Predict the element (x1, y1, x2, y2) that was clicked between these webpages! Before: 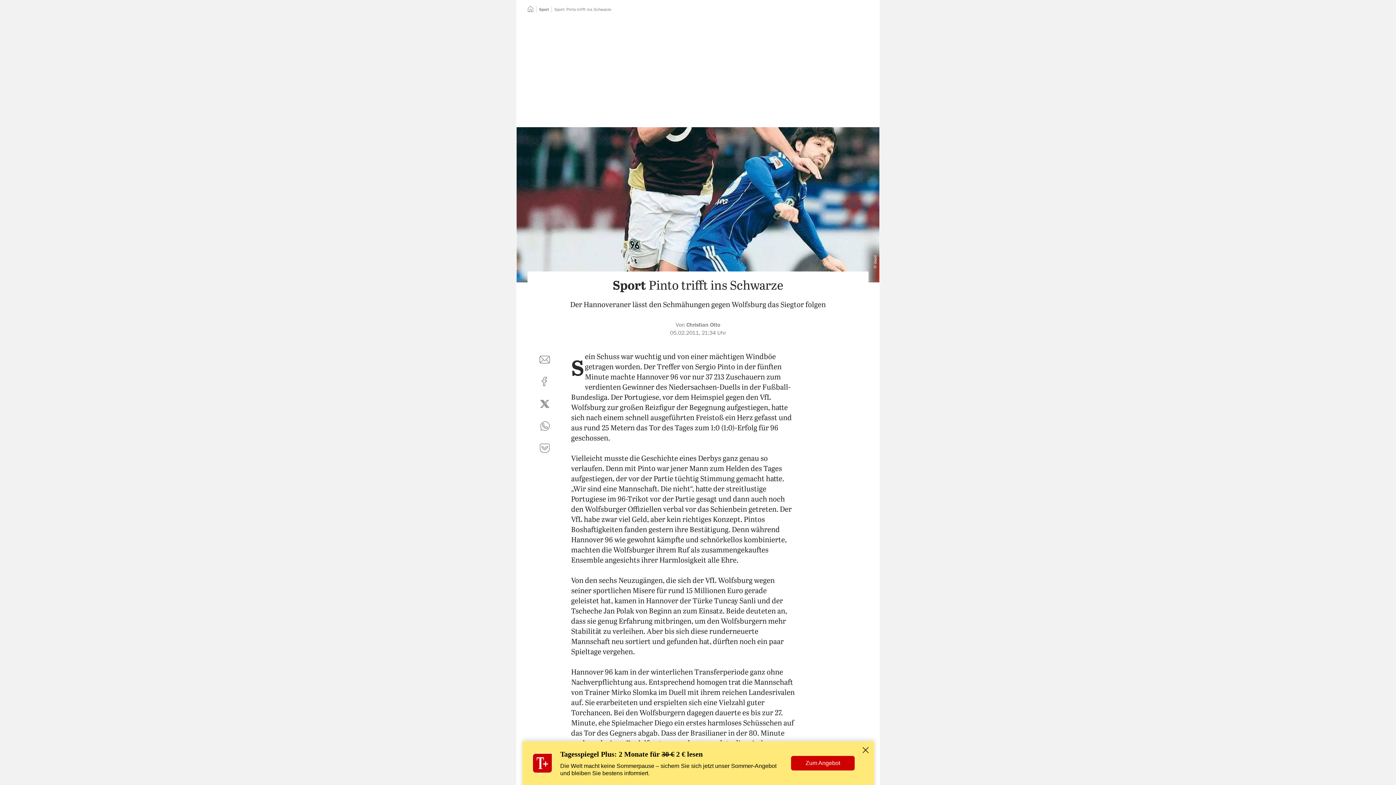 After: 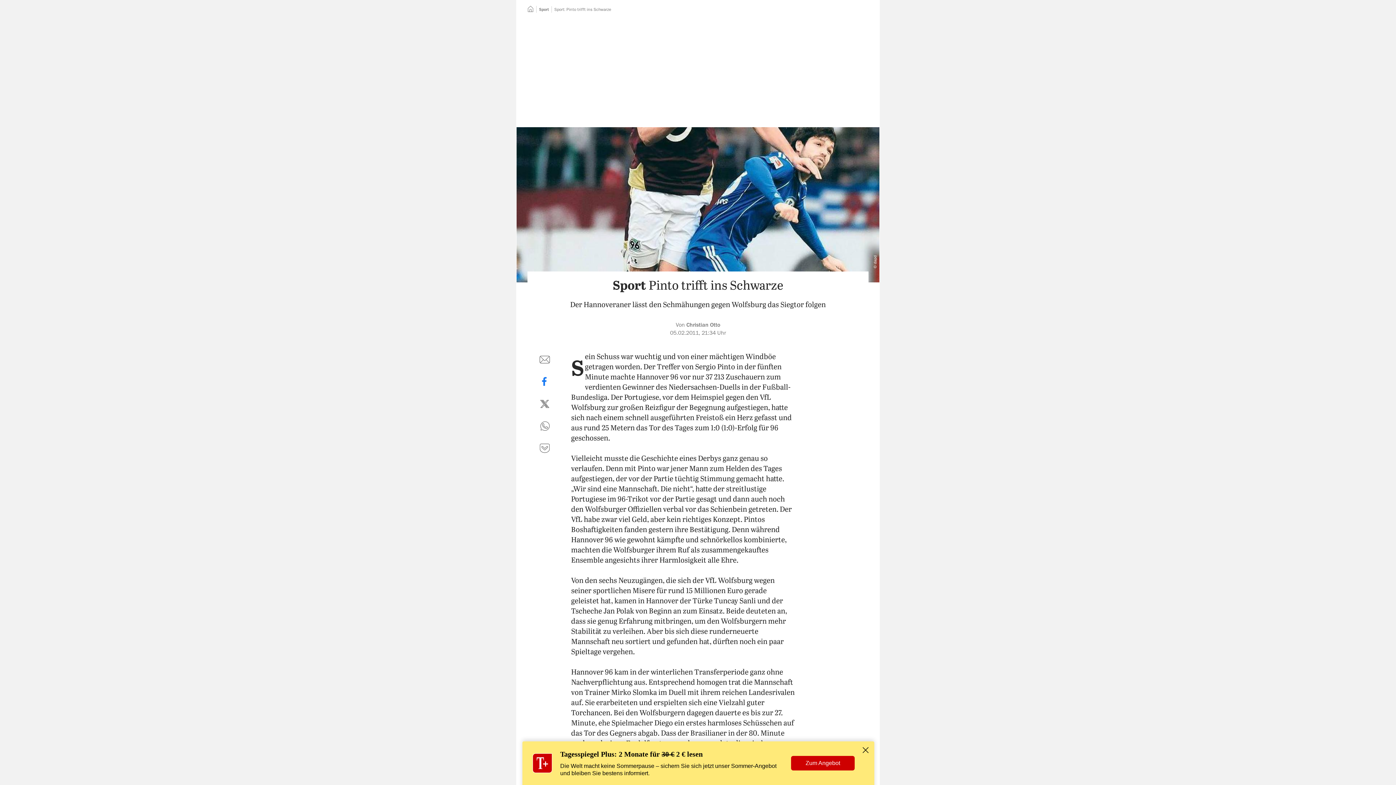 Action: label: auf Facebook teilen bbox: (536, 373, 553, 390)